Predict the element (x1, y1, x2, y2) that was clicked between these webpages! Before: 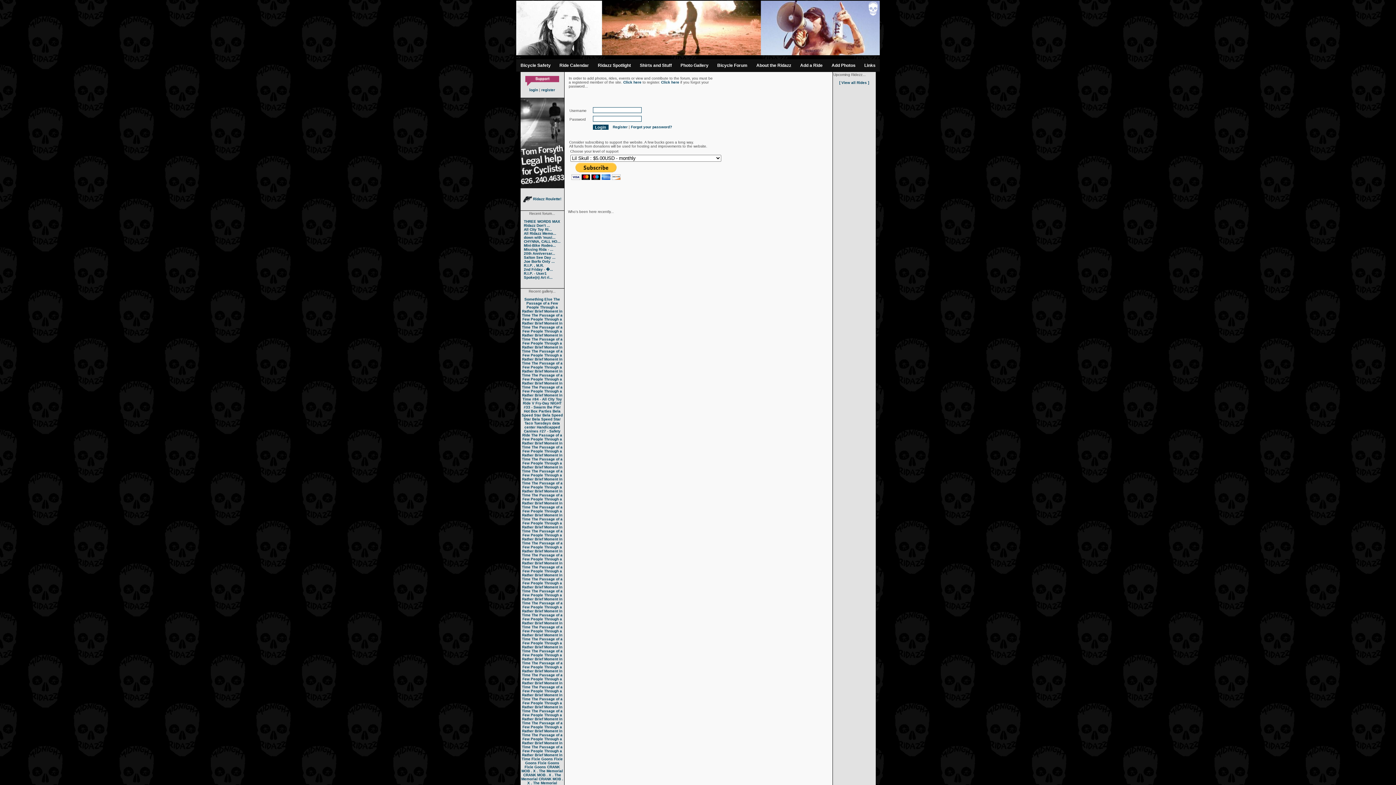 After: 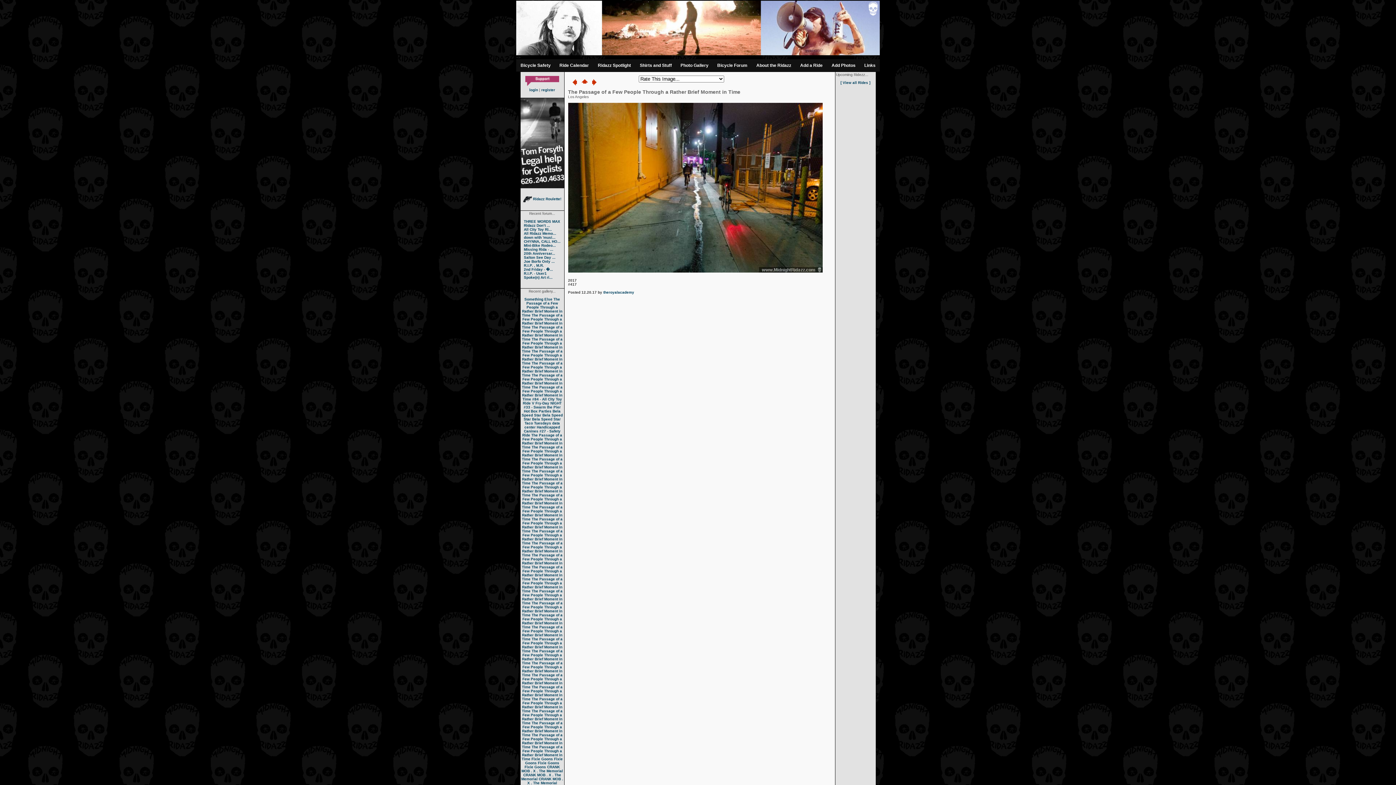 Action: label: The Passage of a Few People Through a Rather Brief Moment in Time bbox: (522, 637, 562, 653)